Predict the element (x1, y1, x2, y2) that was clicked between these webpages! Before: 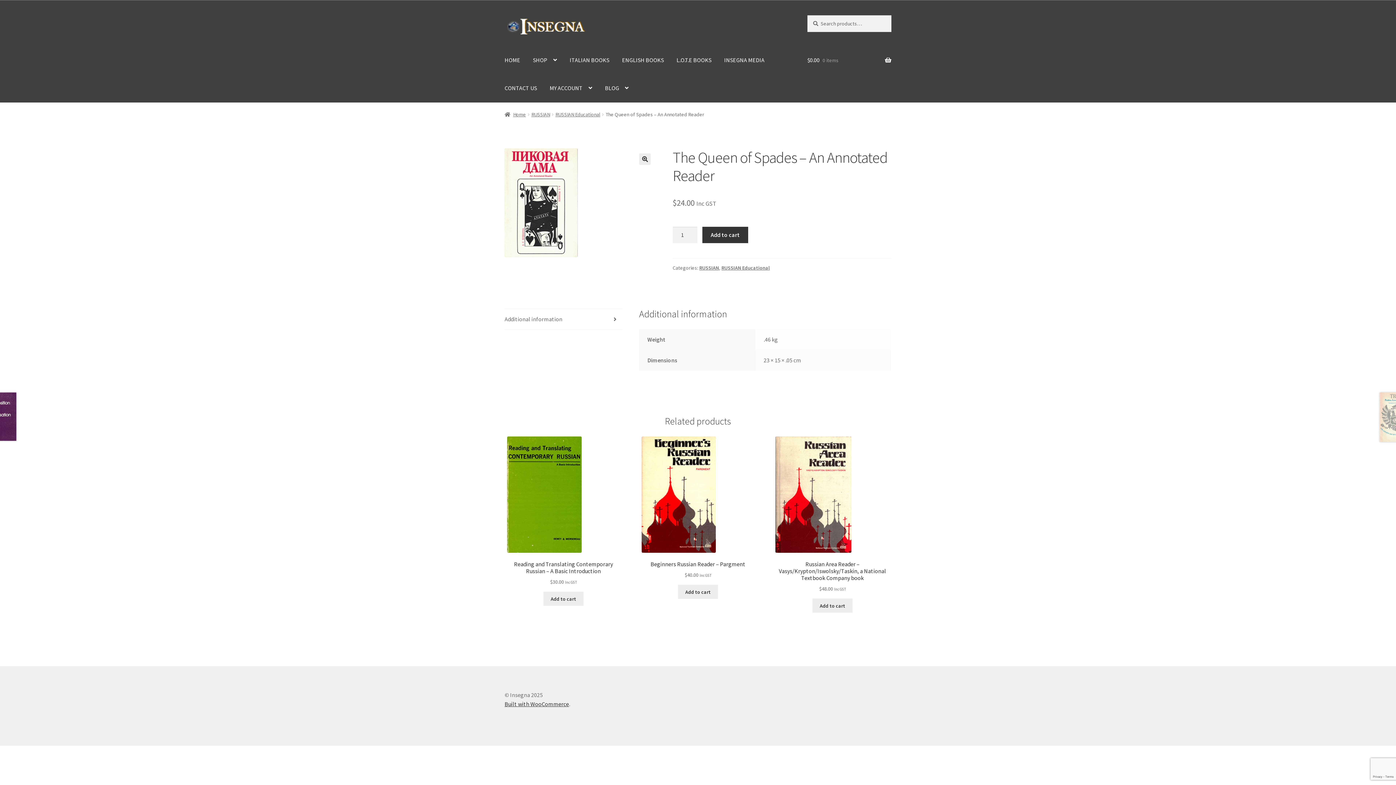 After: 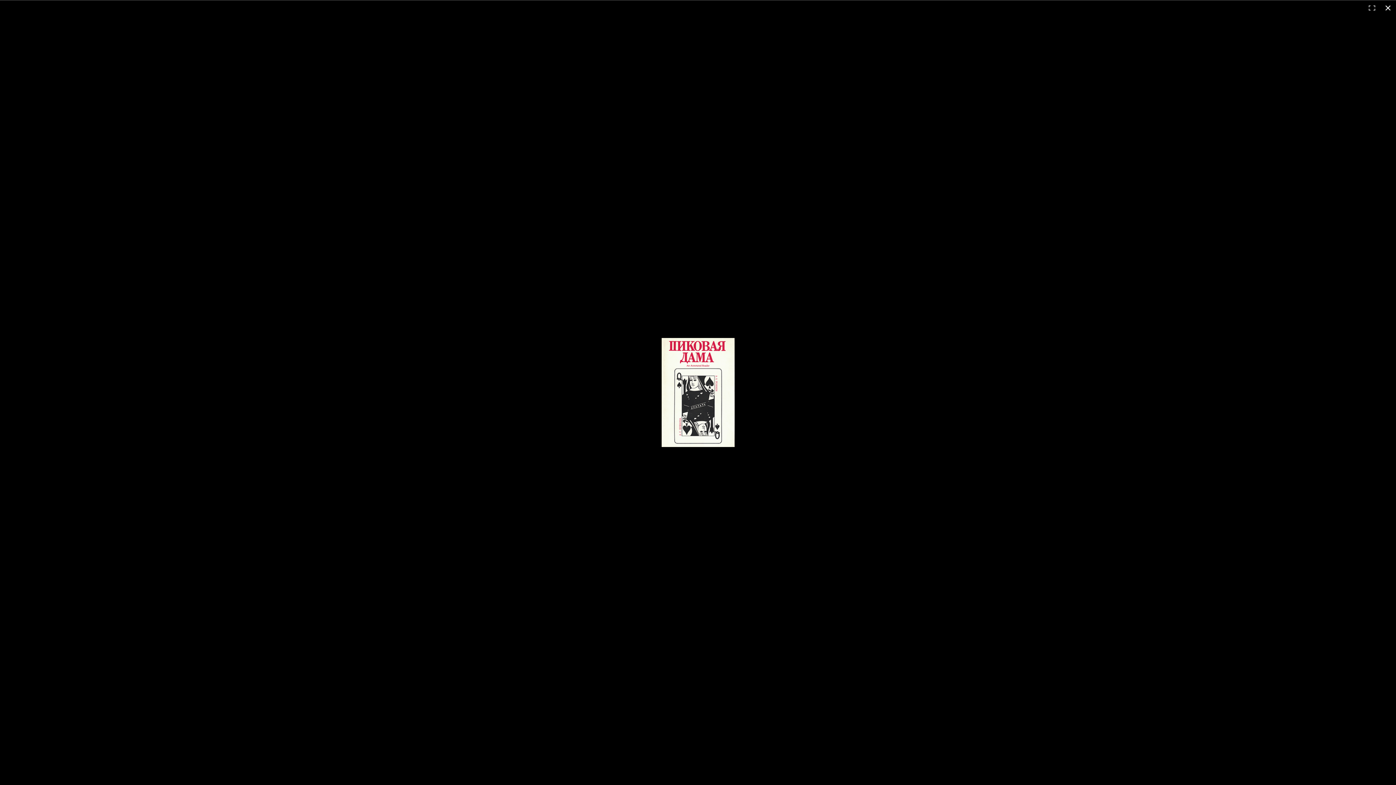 Action: bbox: (639, 153, 651, 165) label: View full-screen image gallery